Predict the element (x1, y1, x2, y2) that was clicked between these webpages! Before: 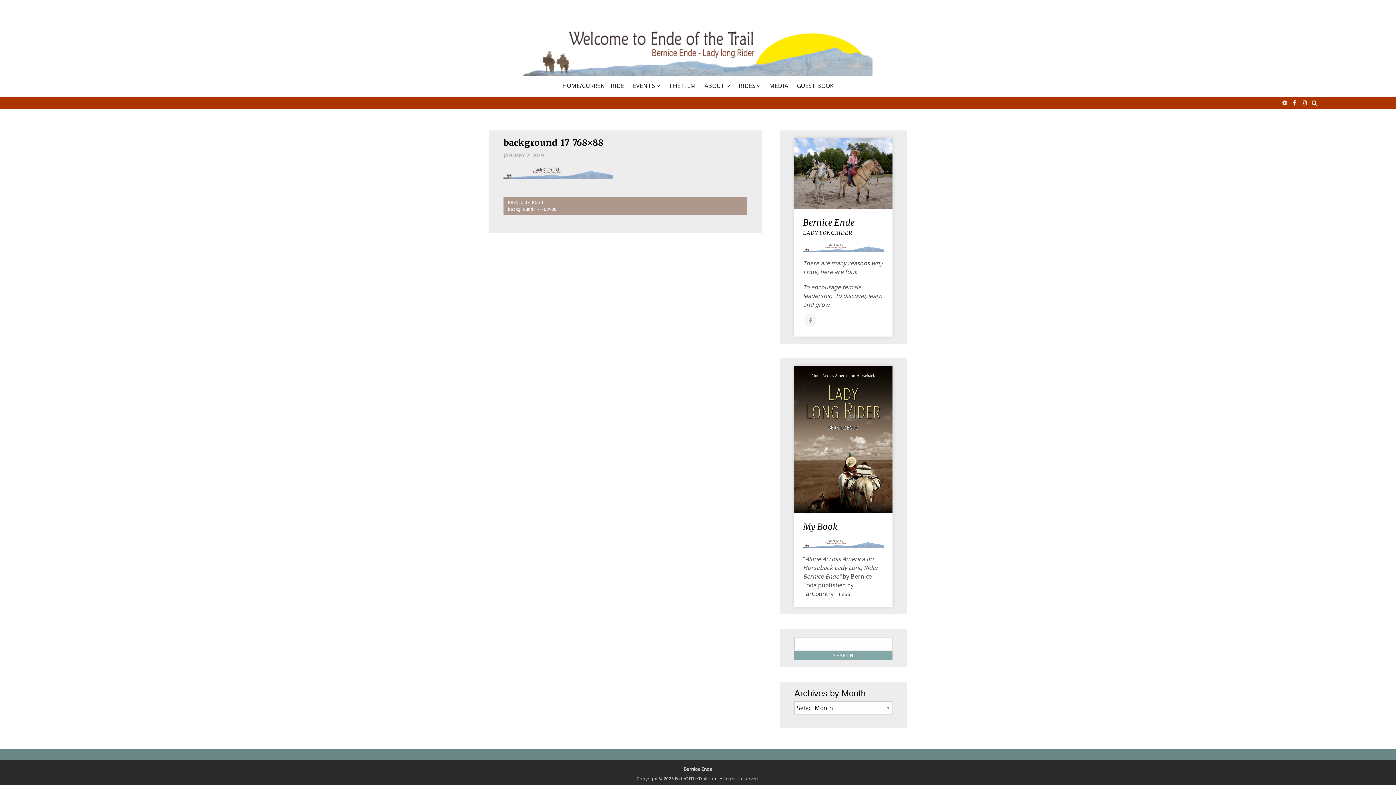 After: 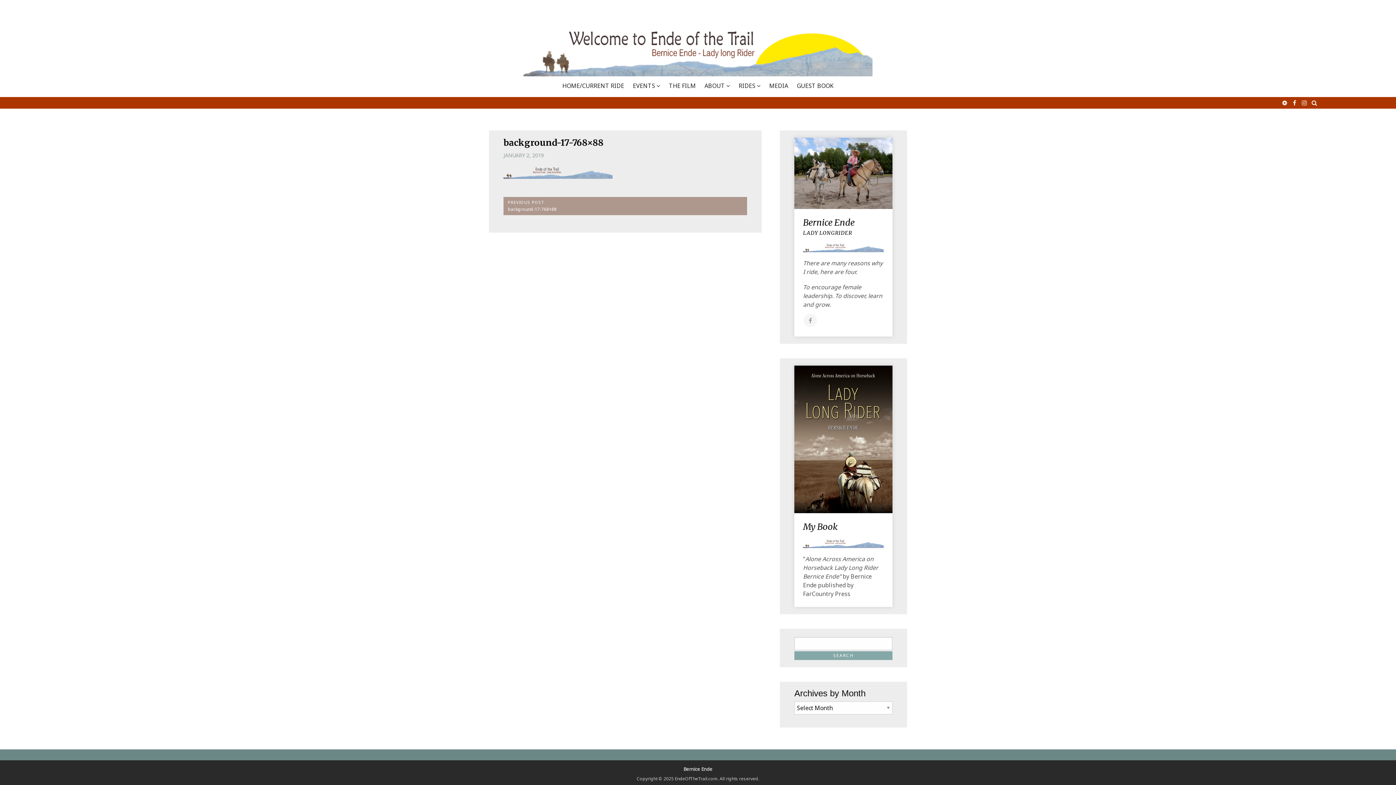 Action: label: Email bbox: (1282, 99, 1288, 105)